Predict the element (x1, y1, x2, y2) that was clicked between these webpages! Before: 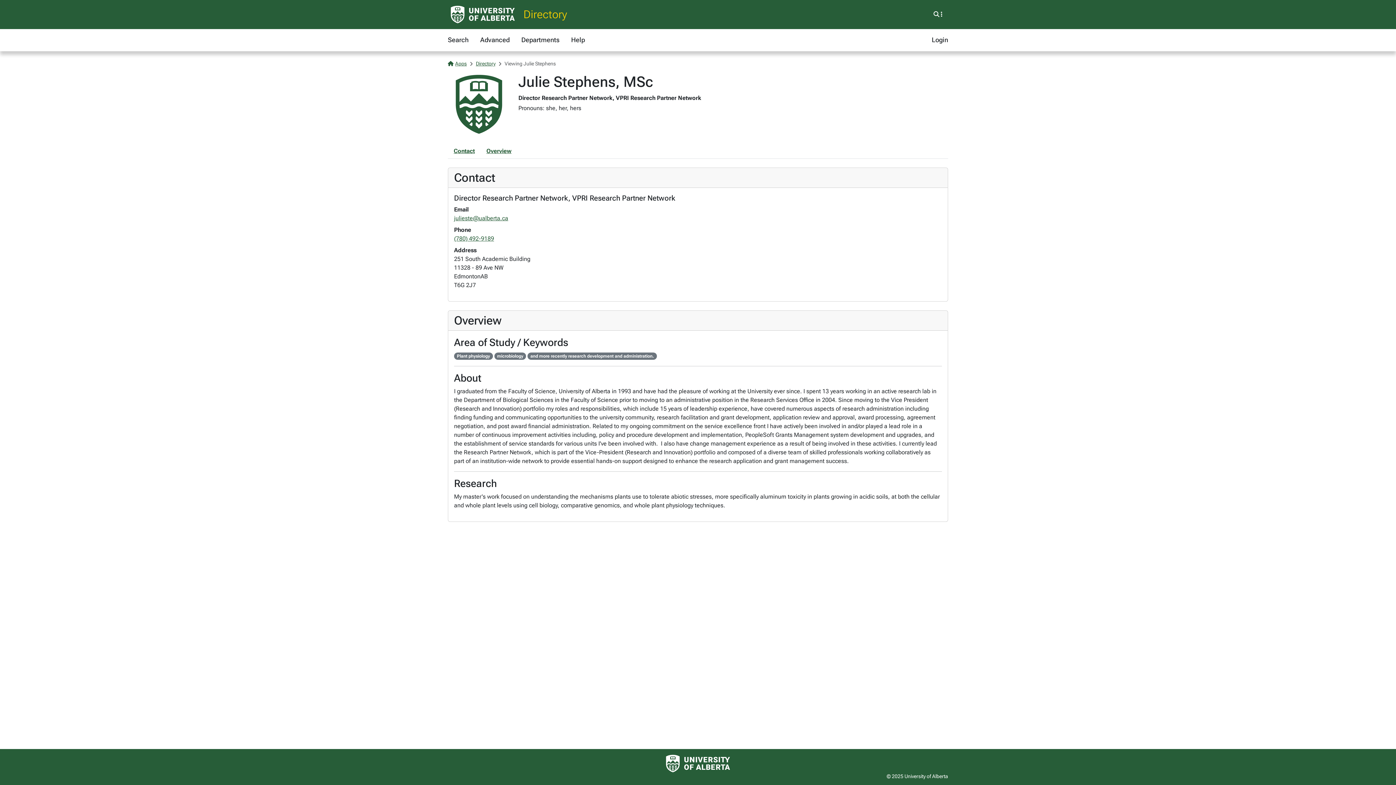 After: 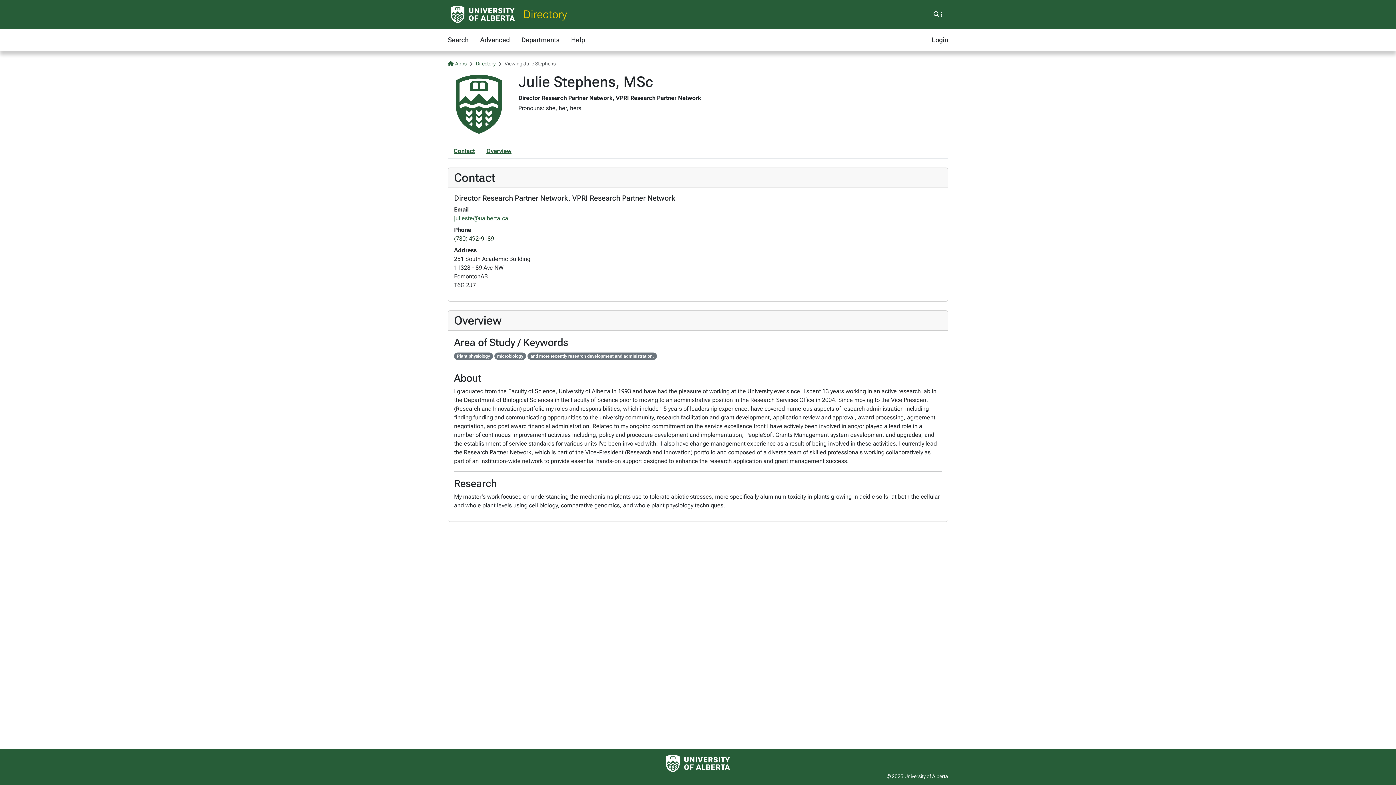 Action: bbox: (454, 235, 494, 242) label: (780) 492-9189